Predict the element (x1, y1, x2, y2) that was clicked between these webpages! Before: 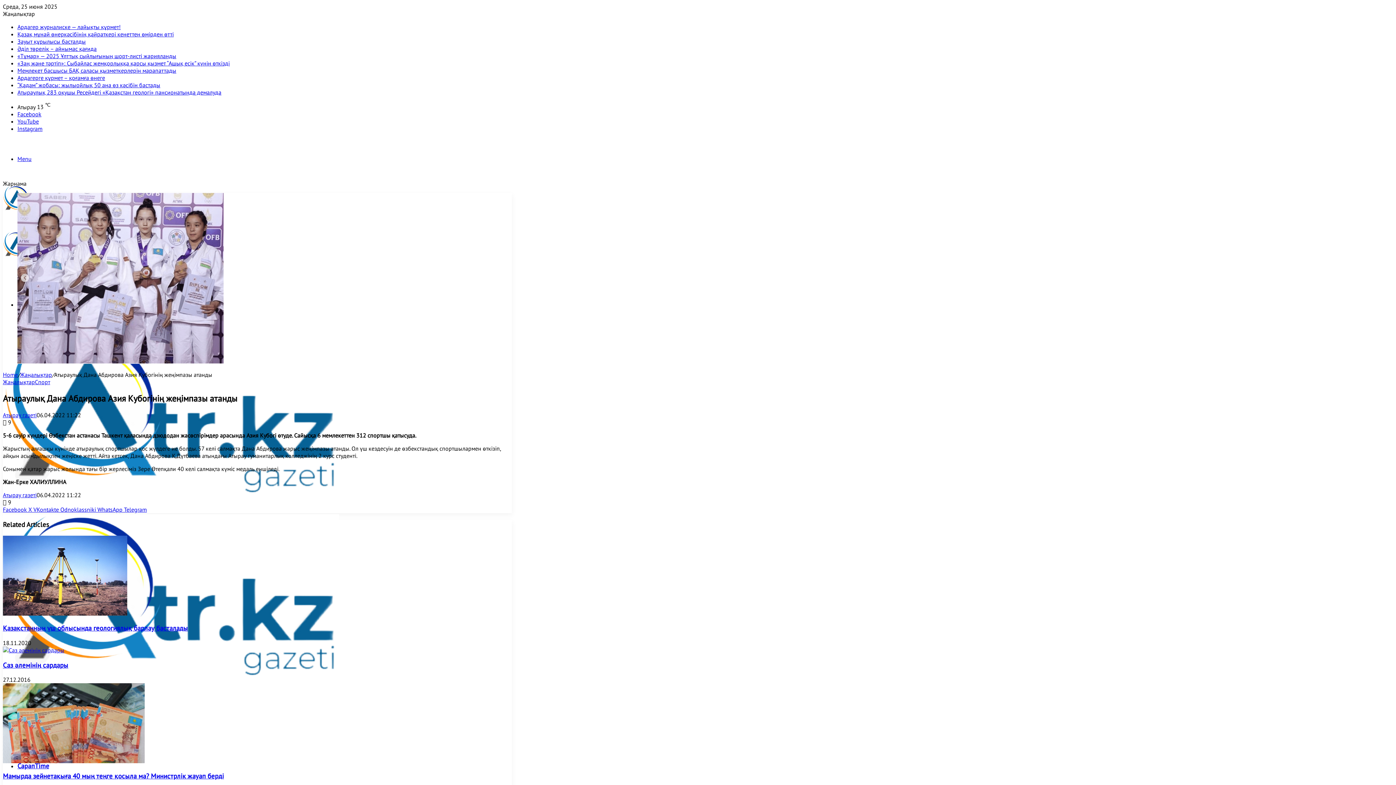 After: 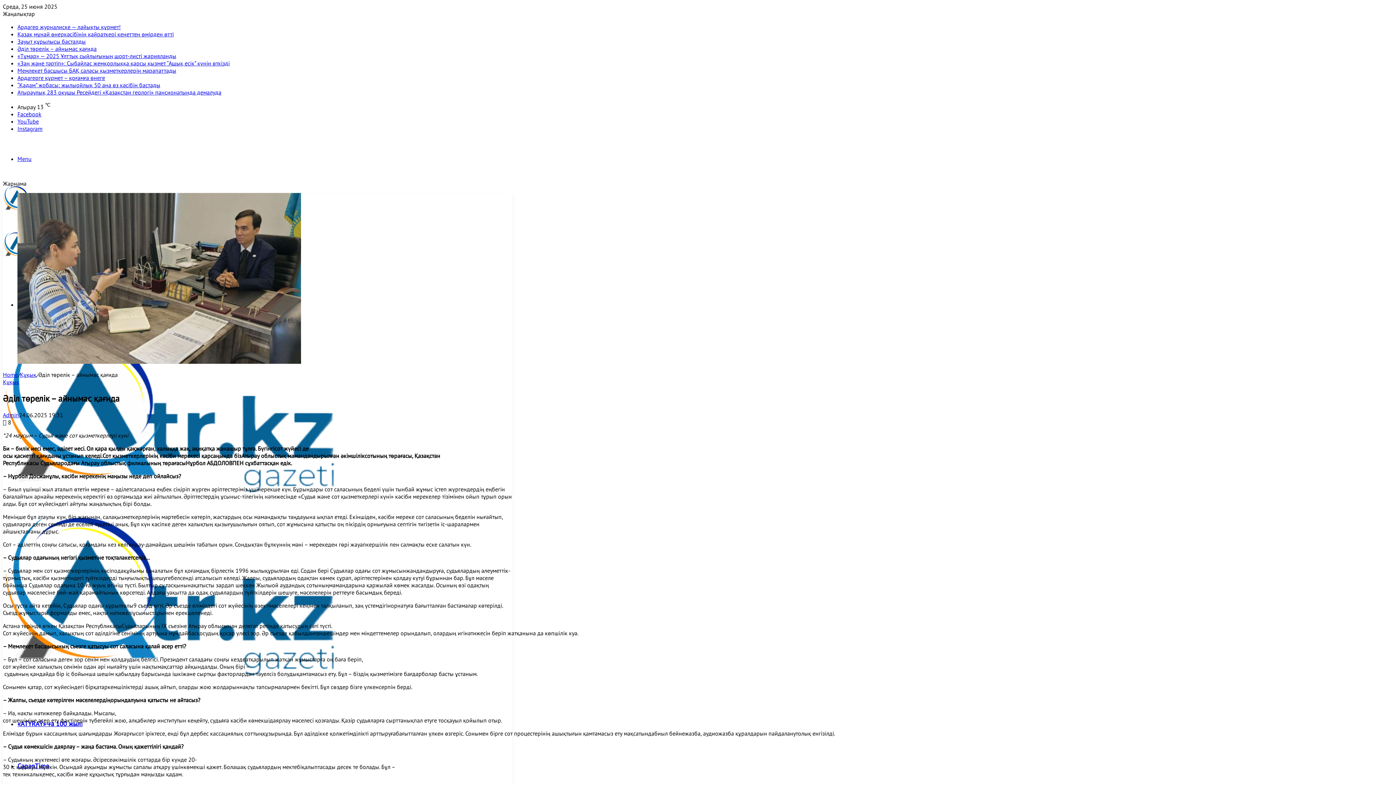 Action: label: Әділ төрелік – айнымас қағида bbox: (17, 45, 96, 52)